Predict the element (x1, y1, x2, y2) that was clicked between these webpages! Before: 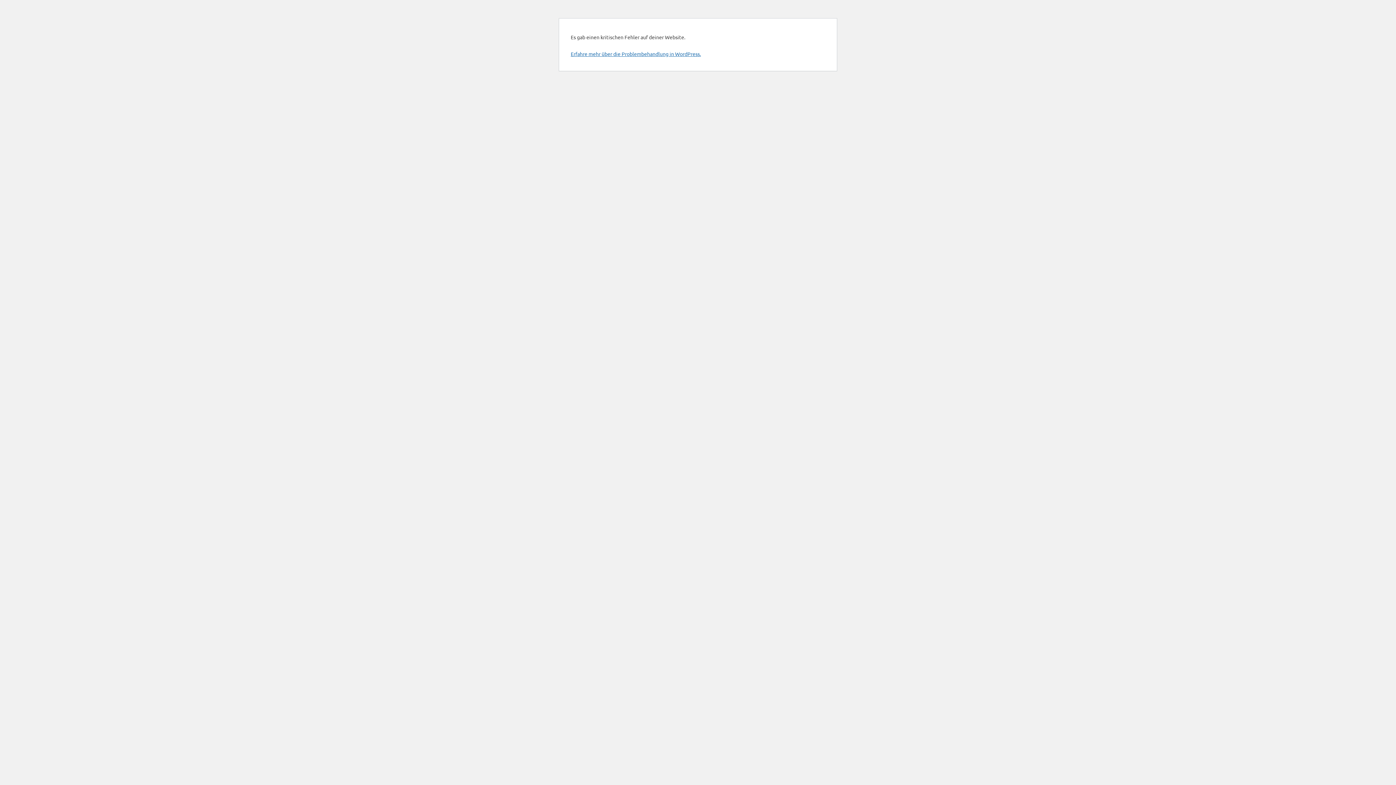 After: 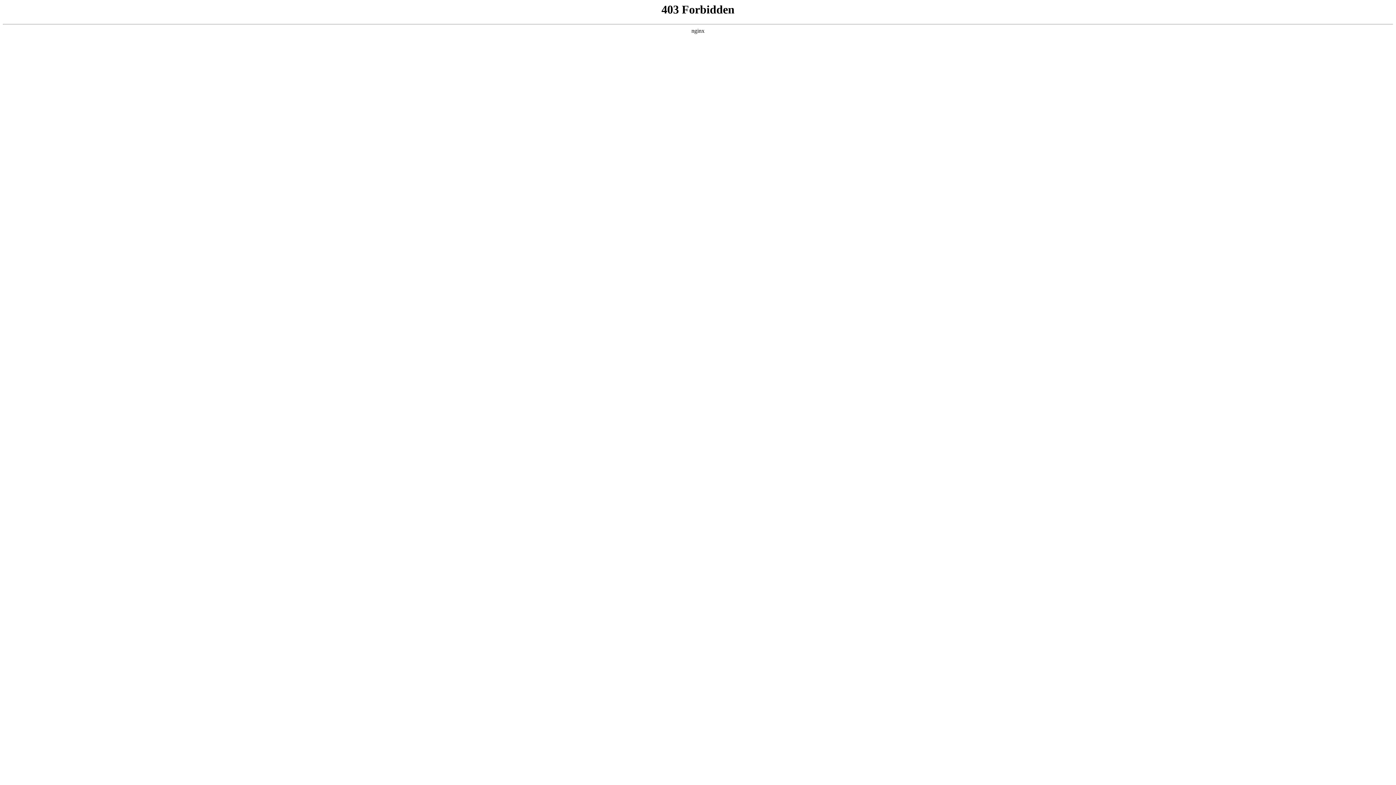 Action: label: Erfahre mehr über die Problembehandlung in WordPress. bbox: (570, 50, 701, 57)